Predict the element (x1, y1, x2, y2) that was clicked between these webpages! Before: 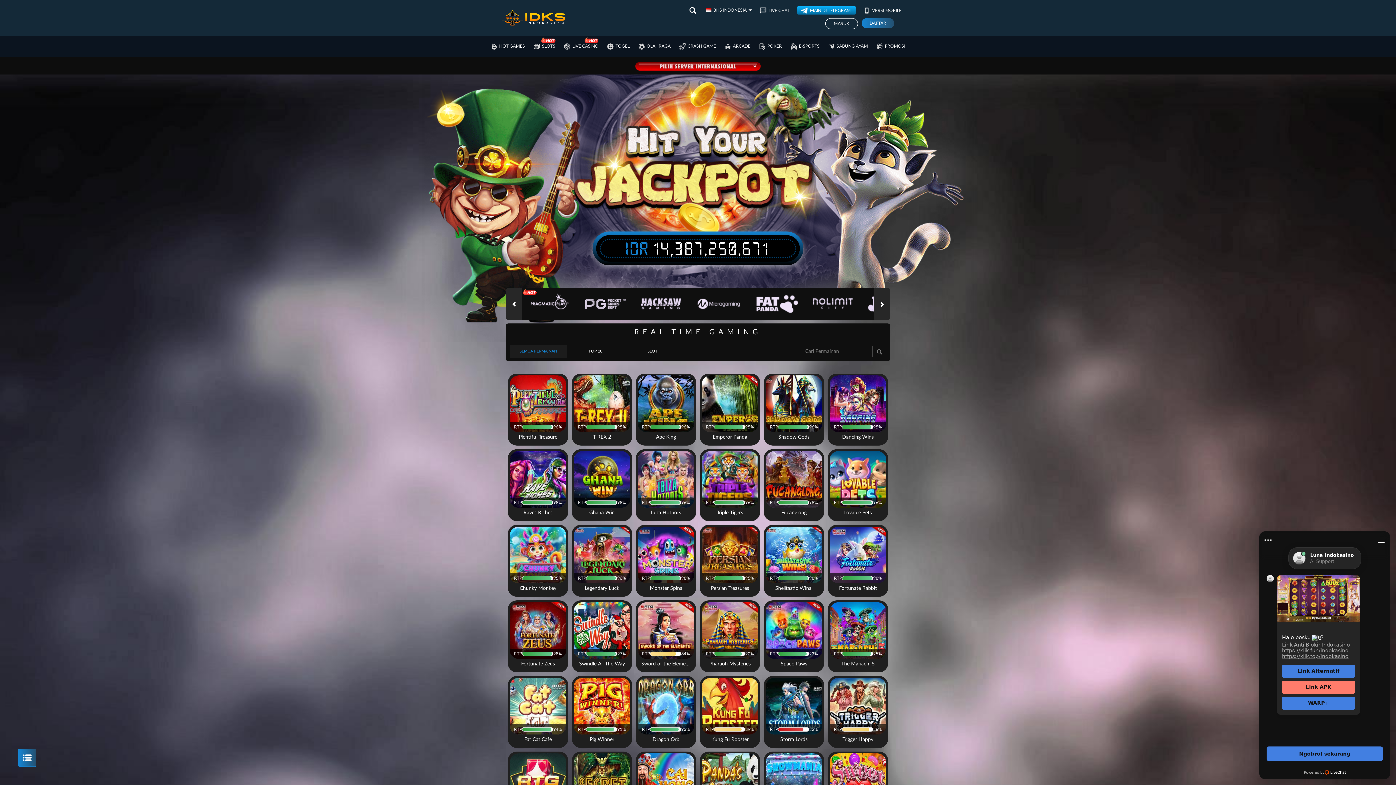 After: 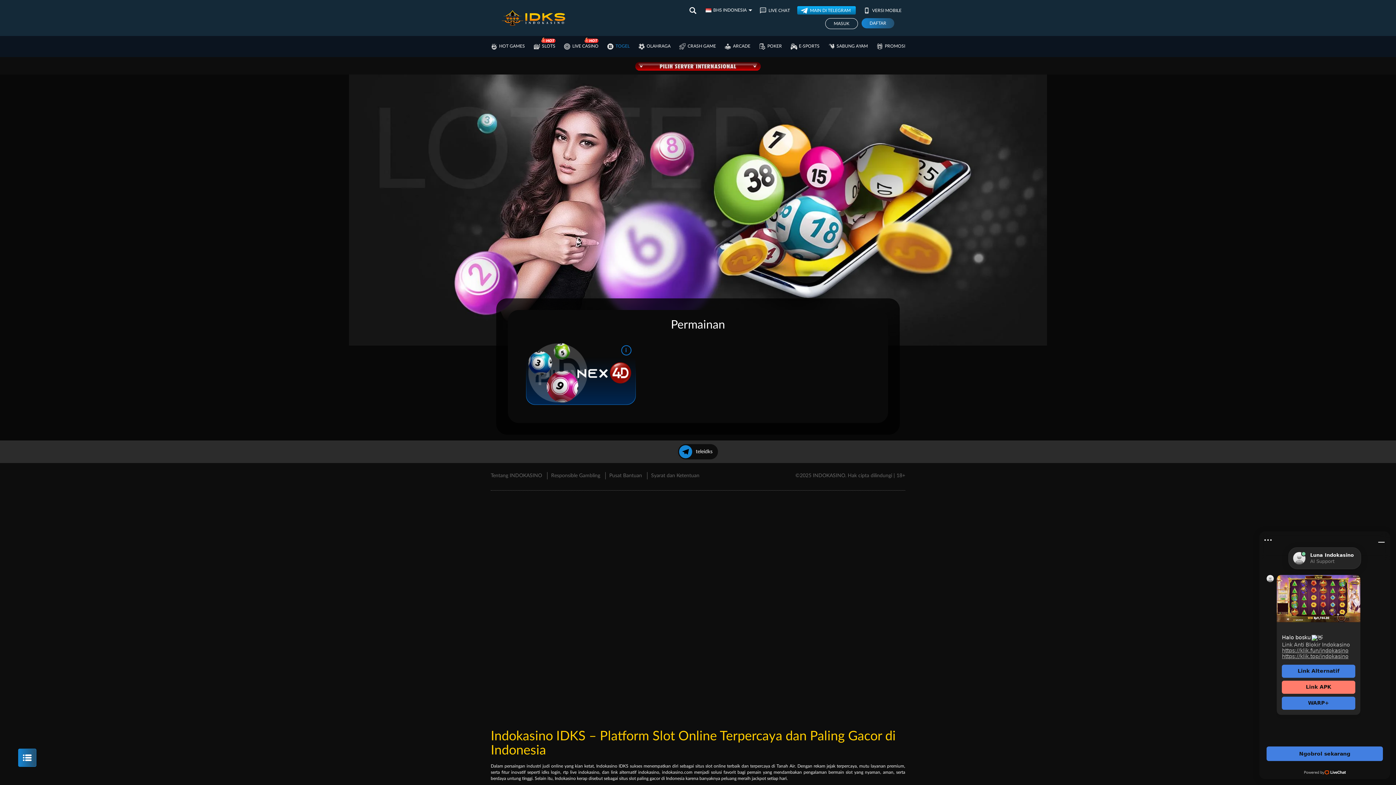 Action: label: TOGEL bbox: (607, 35, 629, 56)